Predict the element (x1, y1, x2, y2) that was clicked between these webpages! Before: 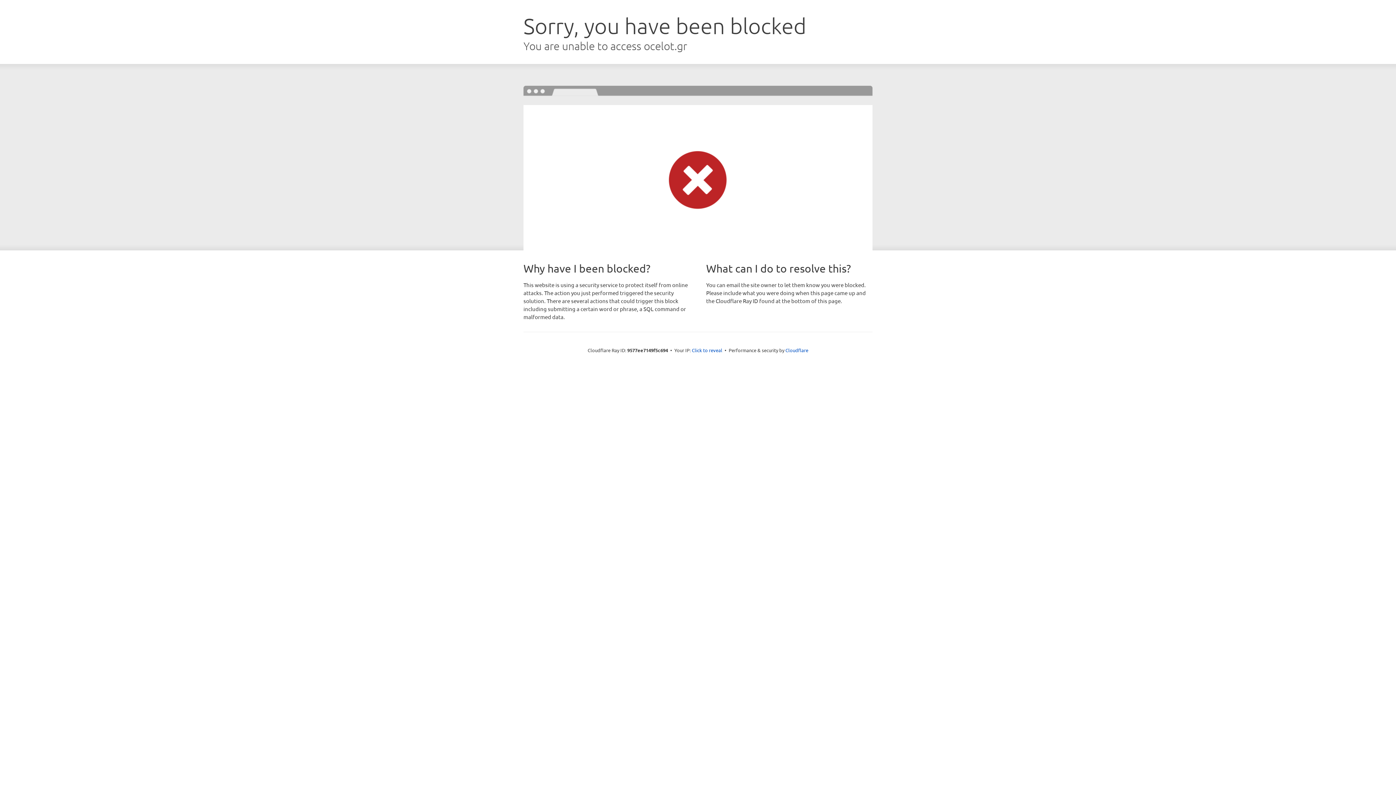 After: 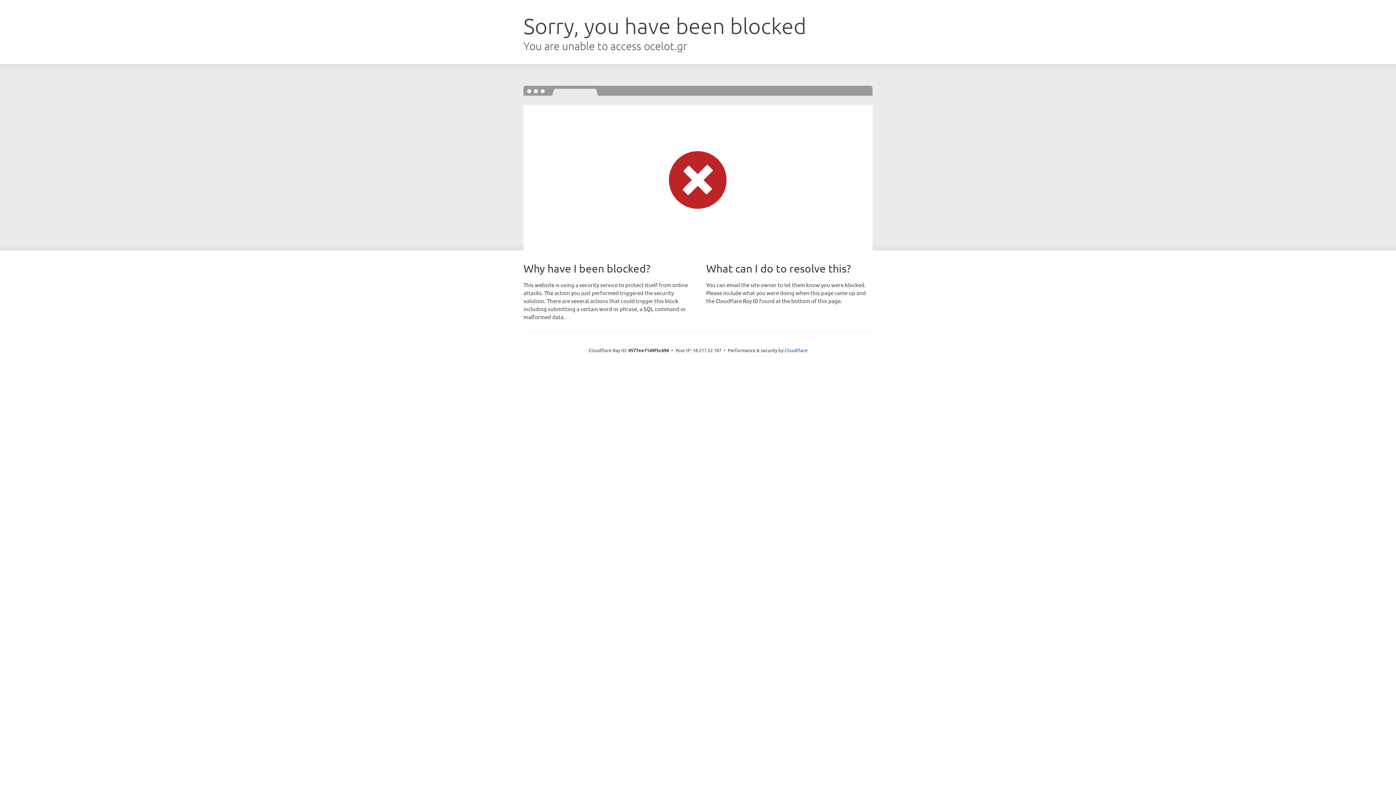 Action: bbox: (692, 346, 722, 353) label: Click to reveal